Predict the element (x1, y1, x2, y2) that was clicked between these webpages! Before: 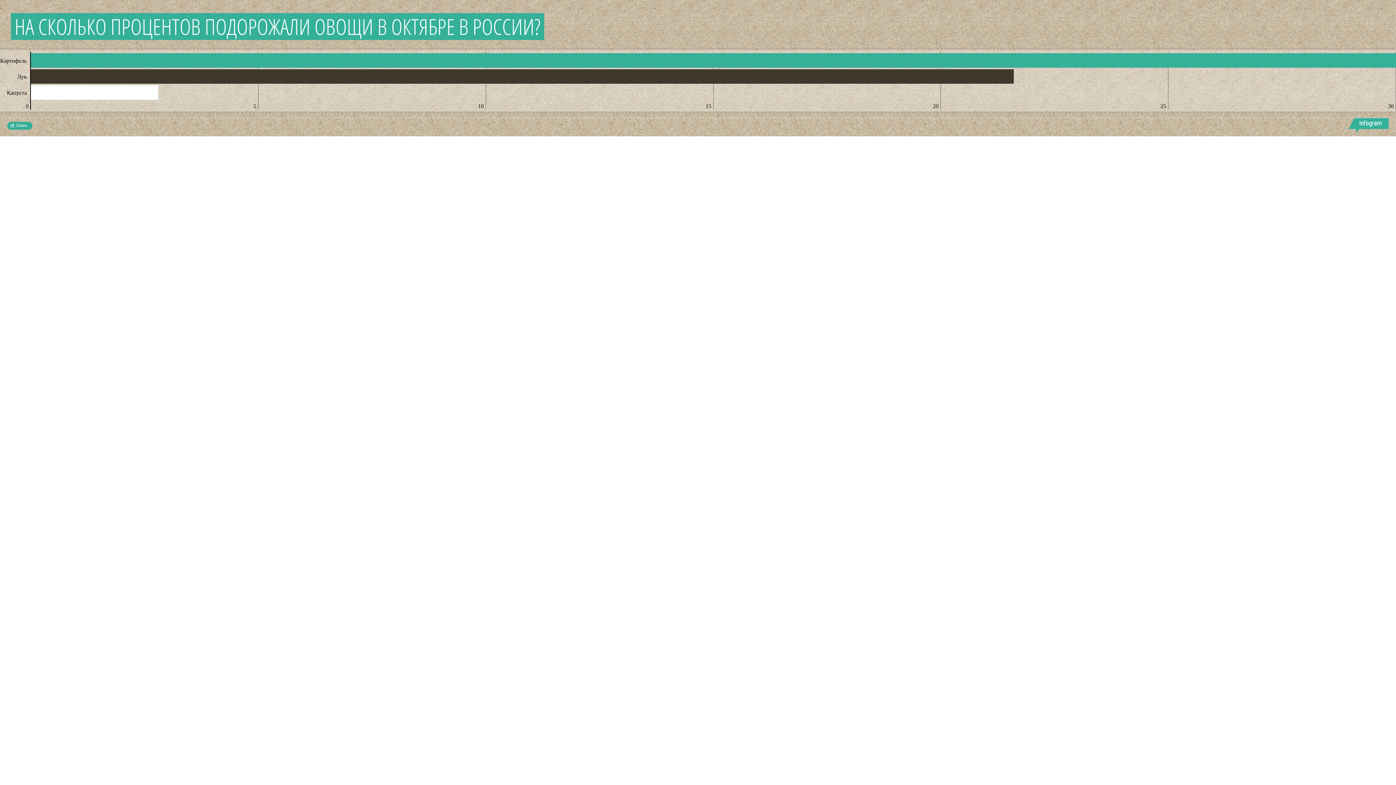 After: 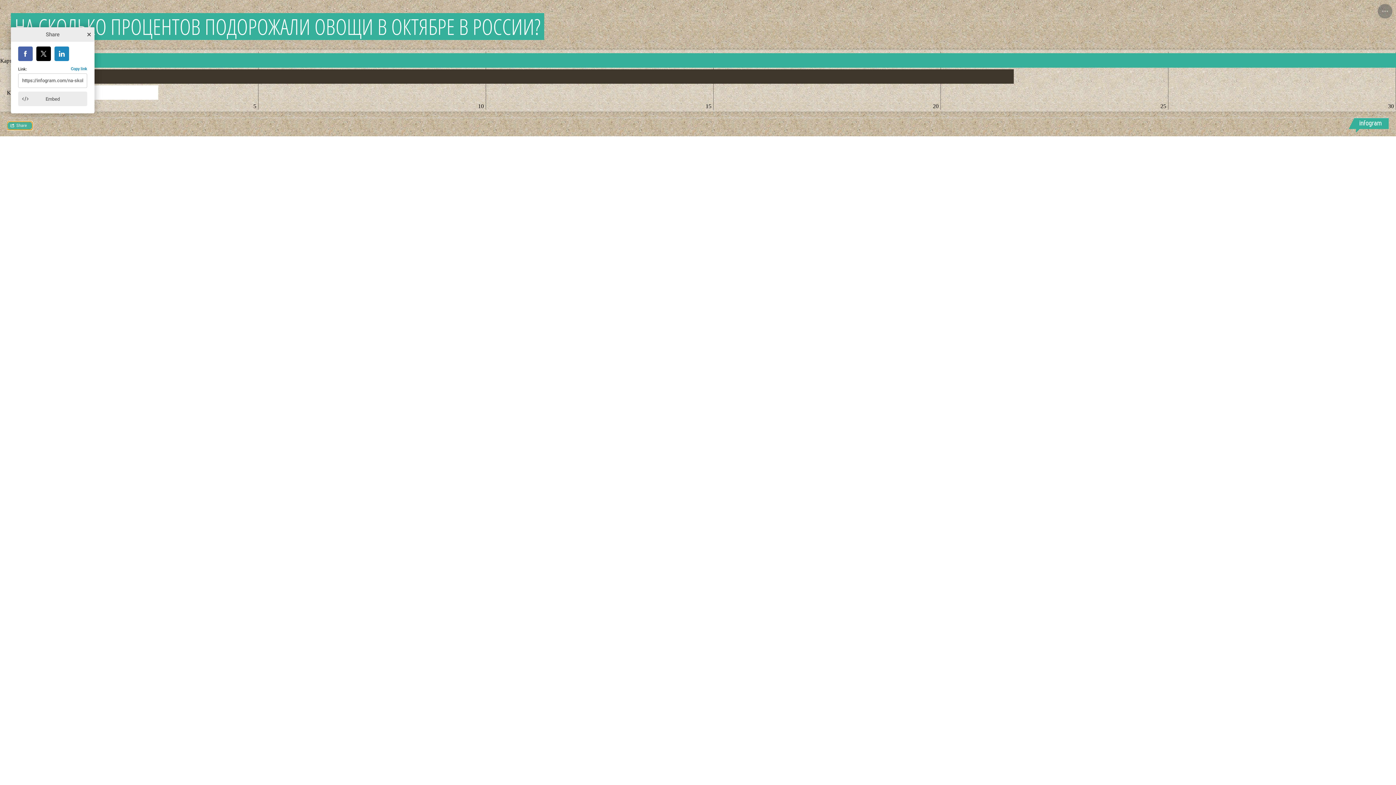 Action: bbox: (7, 121, 32, 129) label: Share